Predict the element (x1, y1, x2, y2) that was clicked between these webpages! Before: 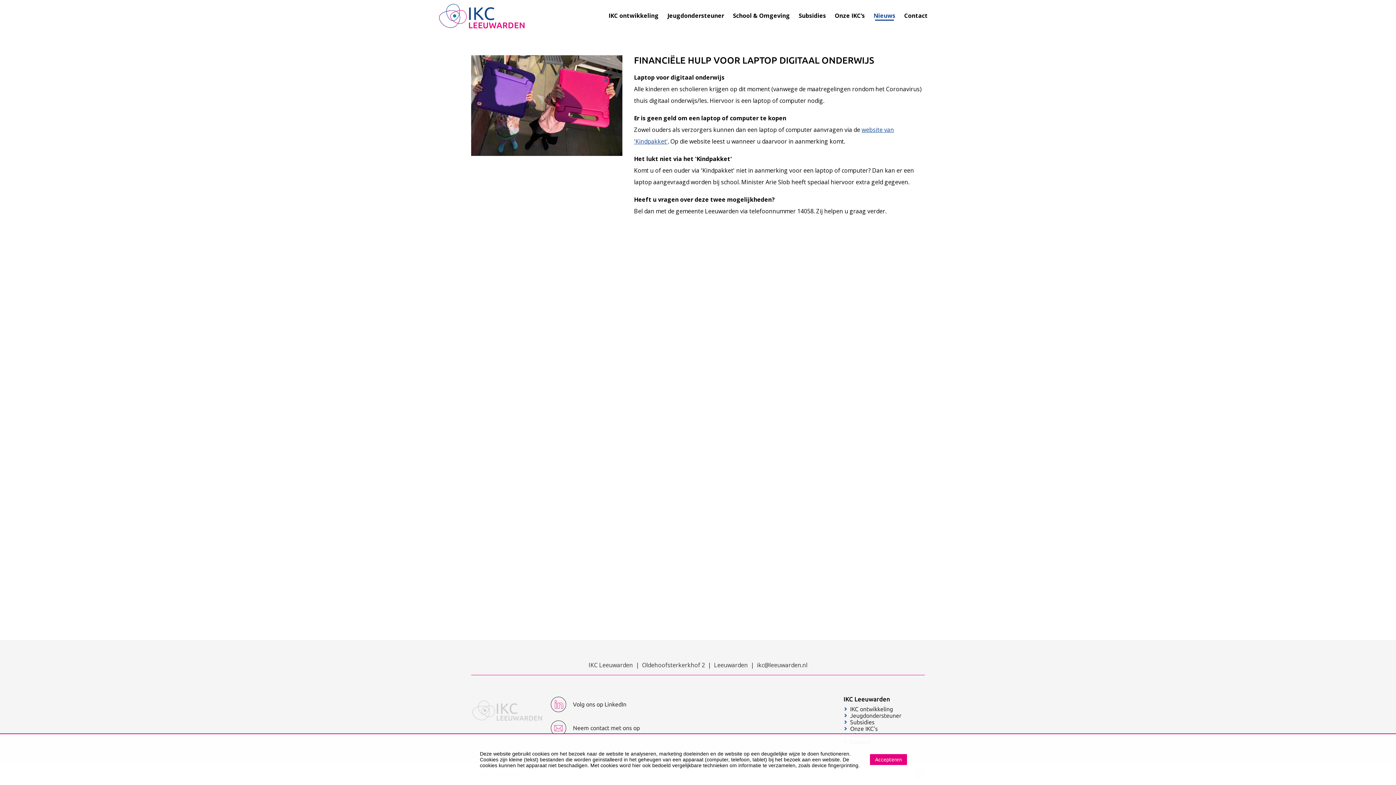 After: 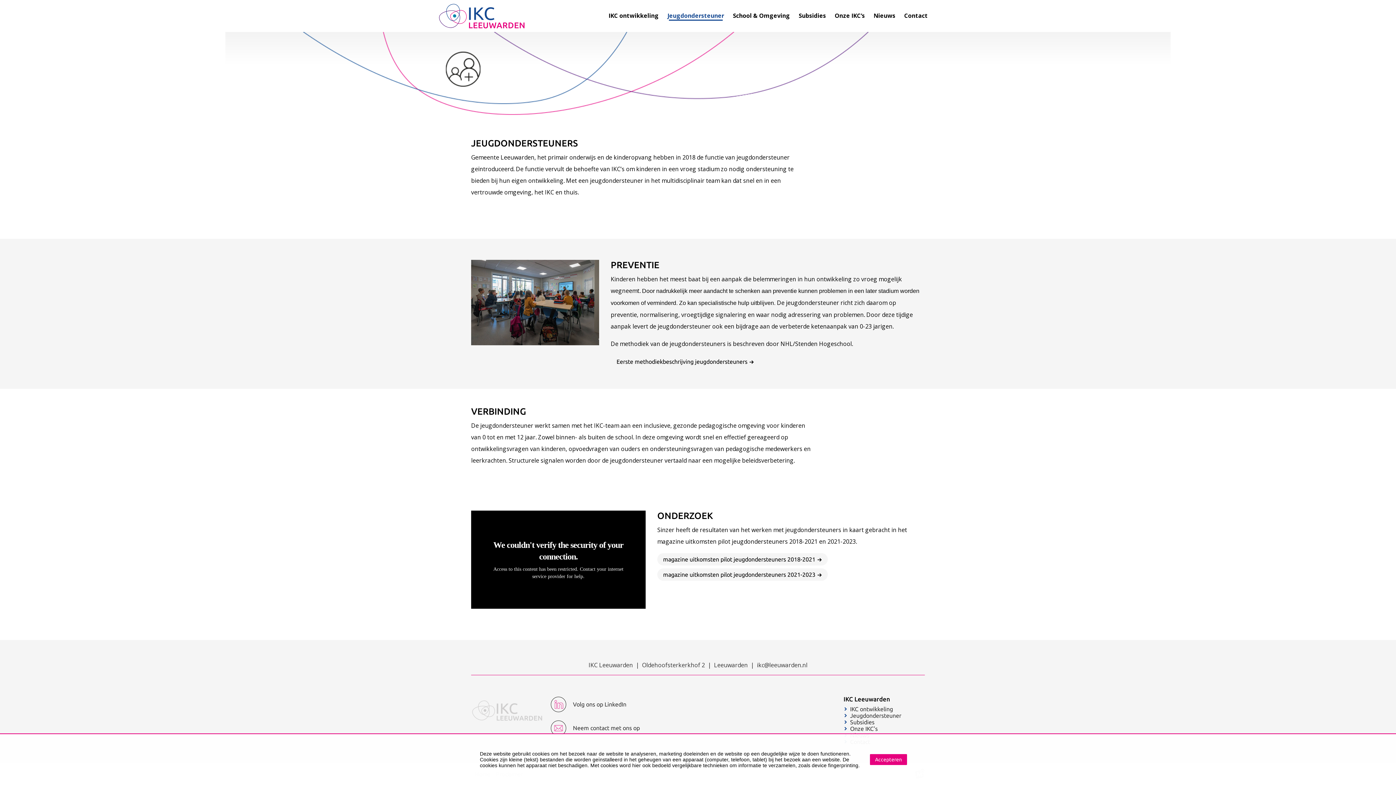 Action: label: Jeugdondersteuner bbox: (850, 712, 901, 719)